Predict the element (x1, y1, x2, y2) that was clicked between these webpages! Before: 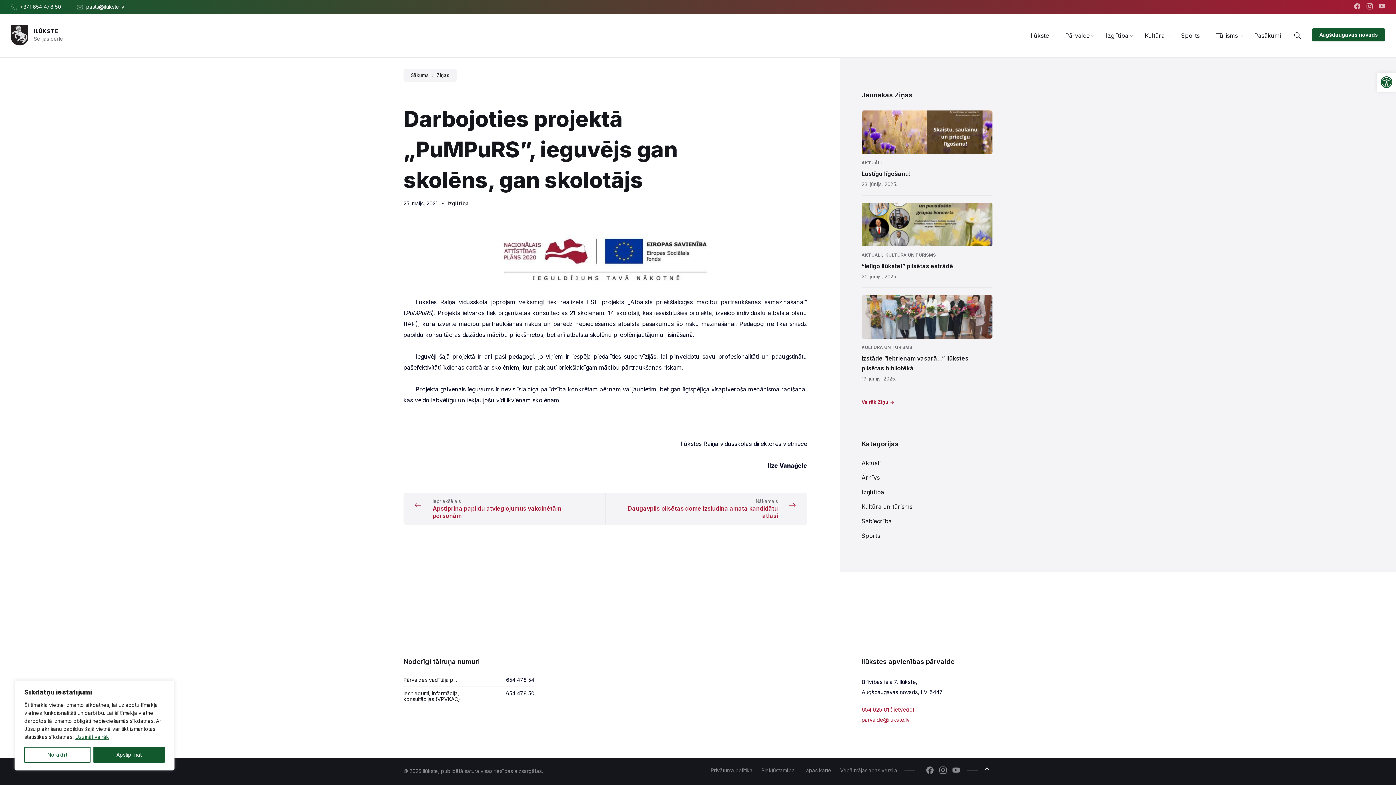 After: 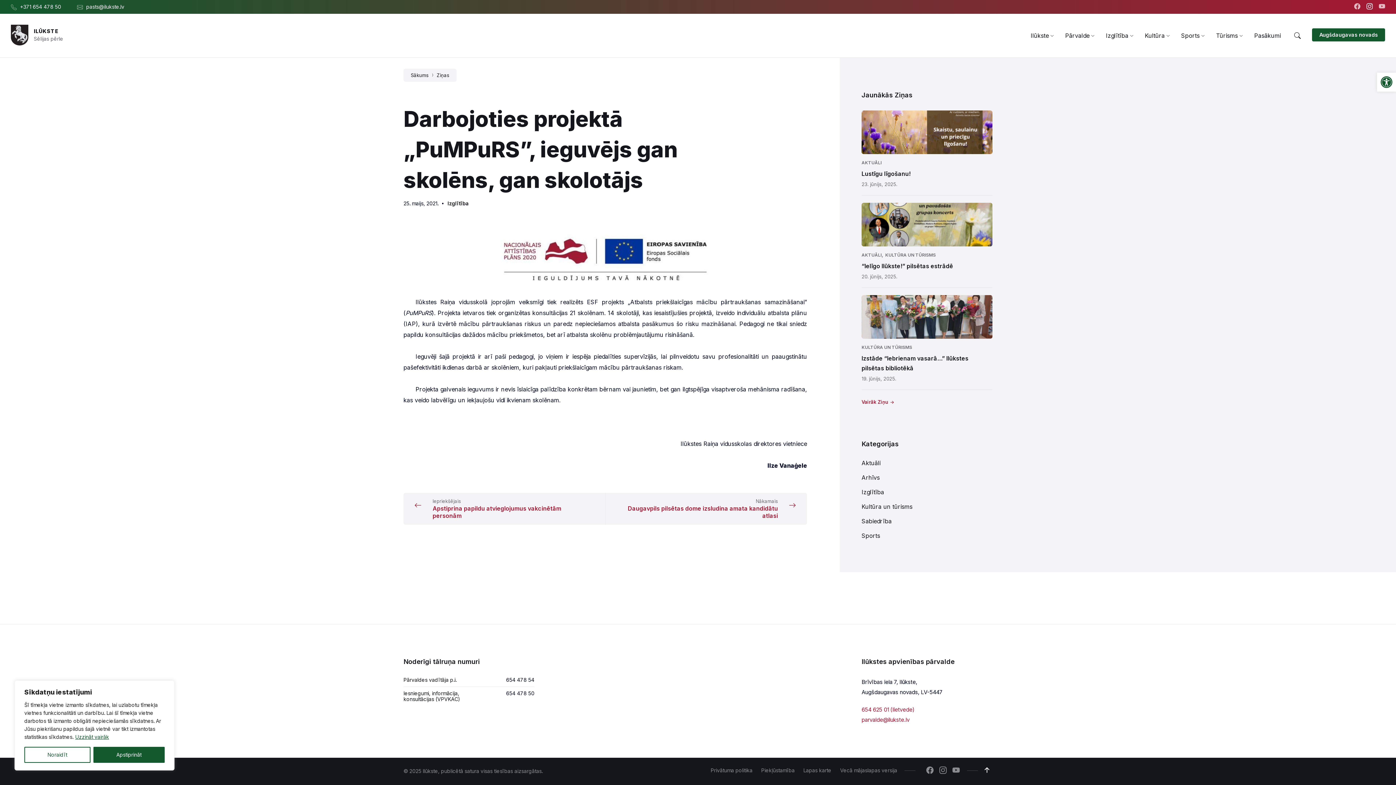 Action: label:   bbox: (1366, 3, 1374, 10)